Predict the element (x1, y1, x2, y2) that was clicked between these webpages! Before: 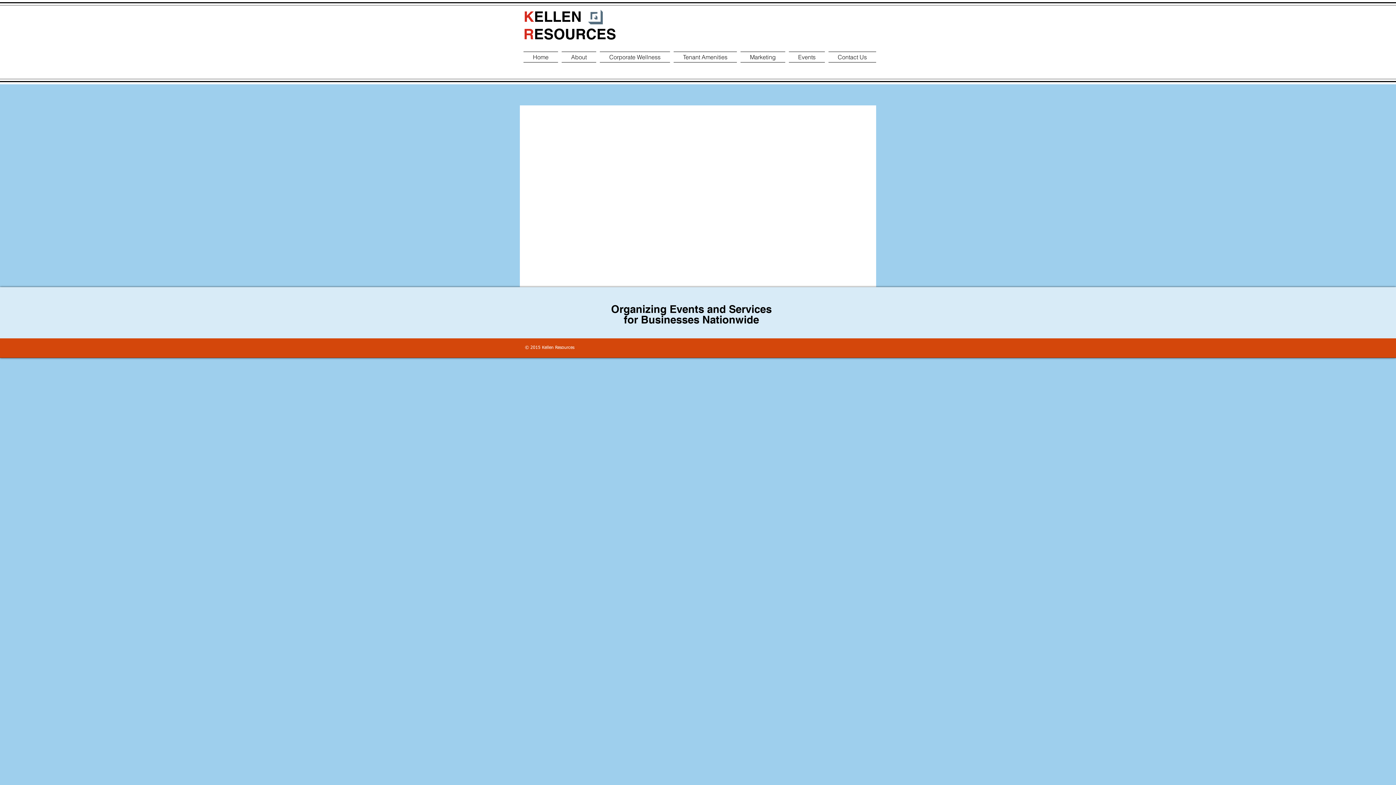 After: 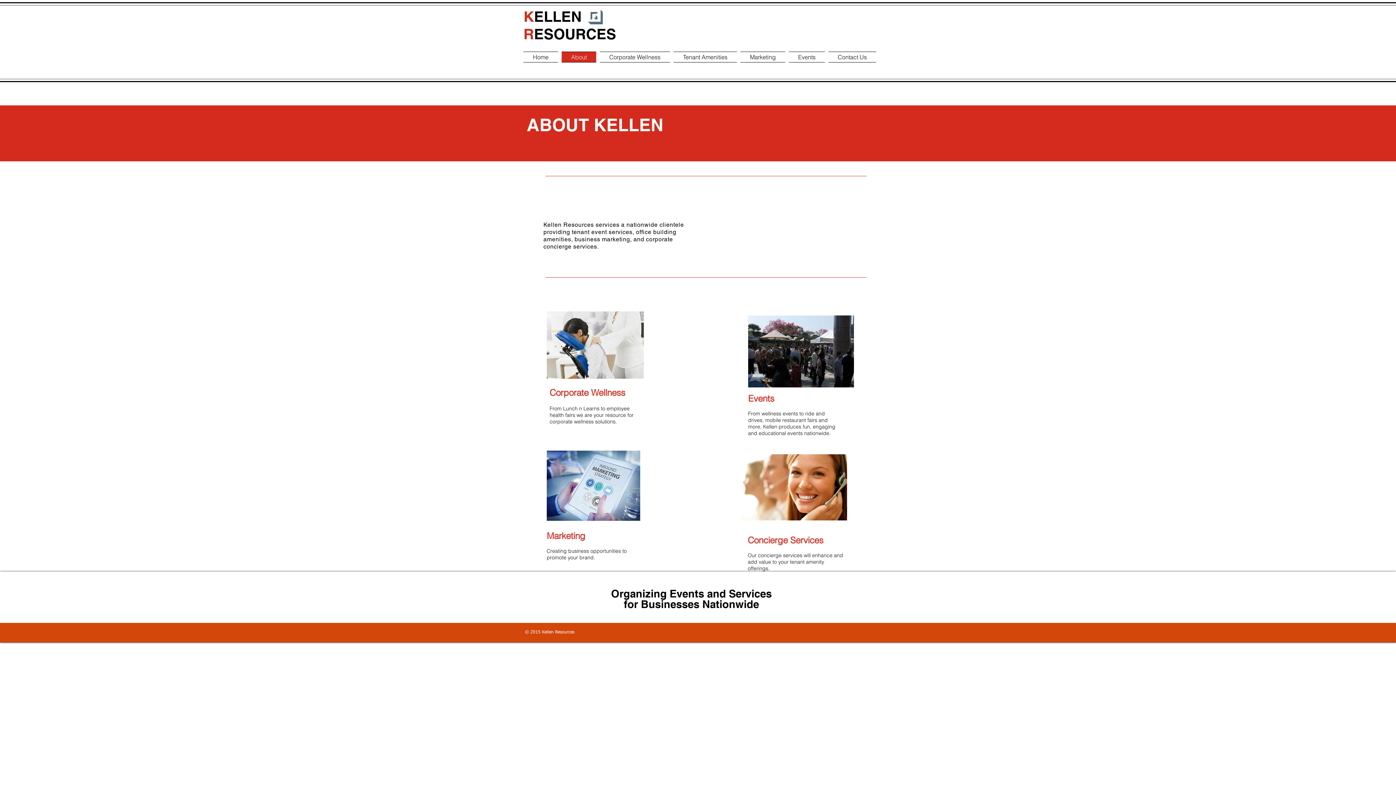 Action: bbox: (560, 51, 598, 62) label: About